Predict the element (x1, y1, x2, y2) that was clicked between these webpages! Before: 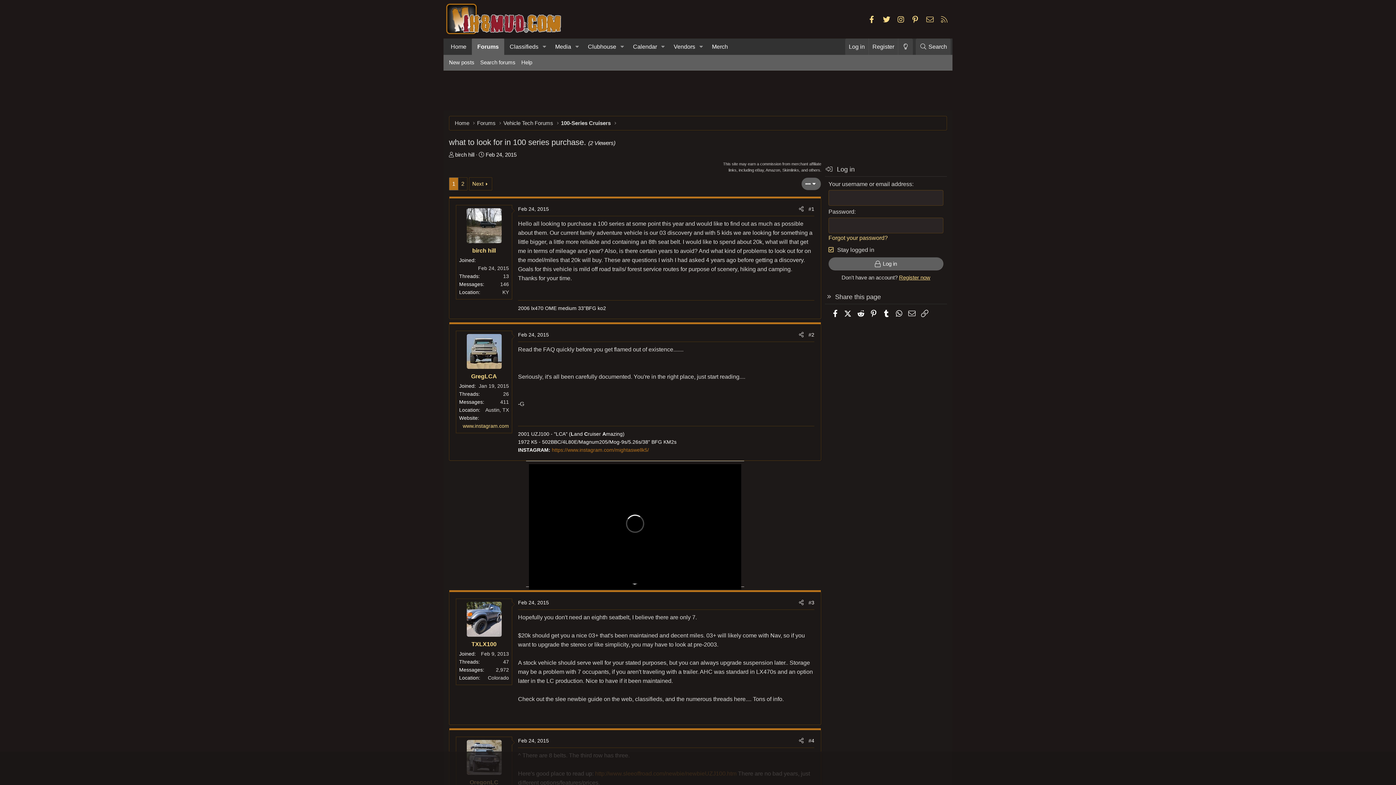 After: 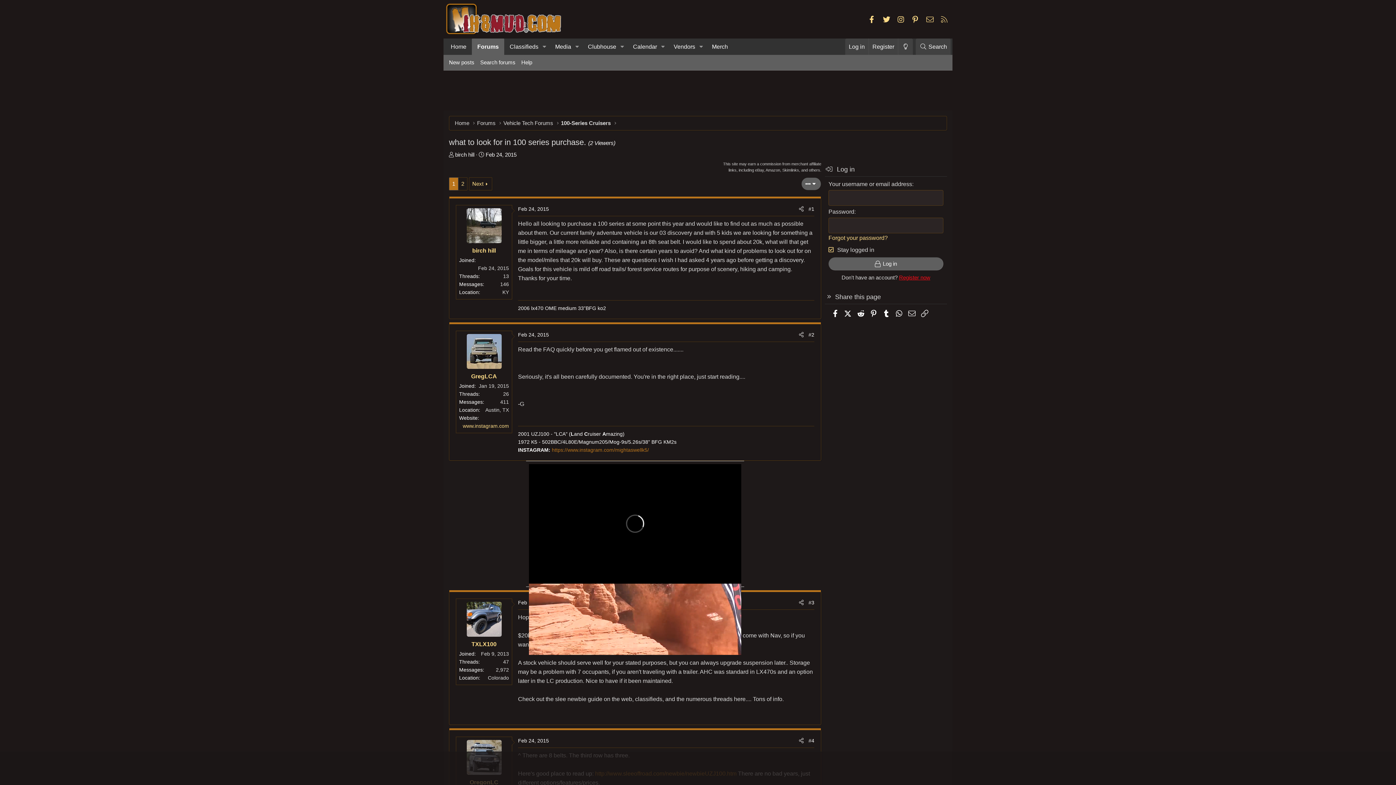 Action: label: Register now bbox: (899, 274, 930, 280)